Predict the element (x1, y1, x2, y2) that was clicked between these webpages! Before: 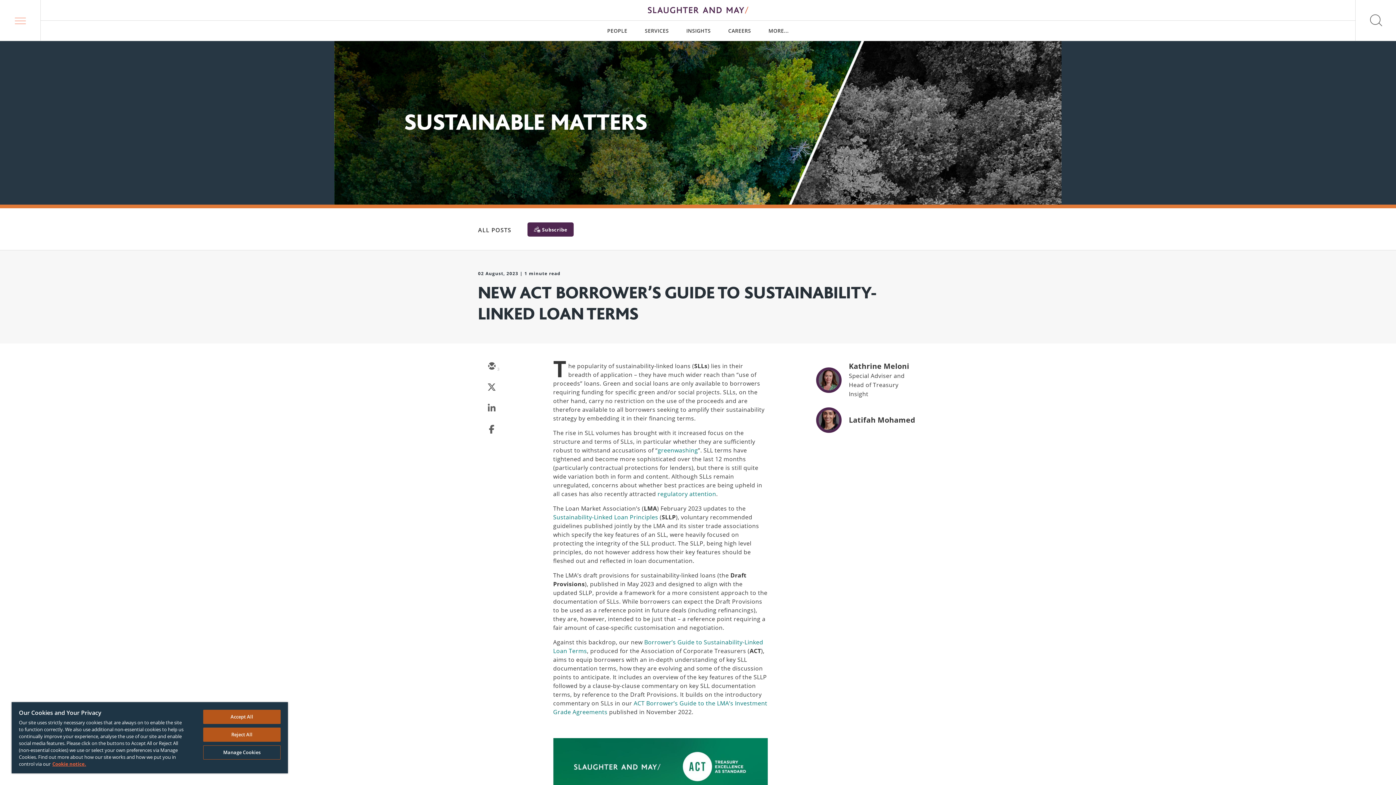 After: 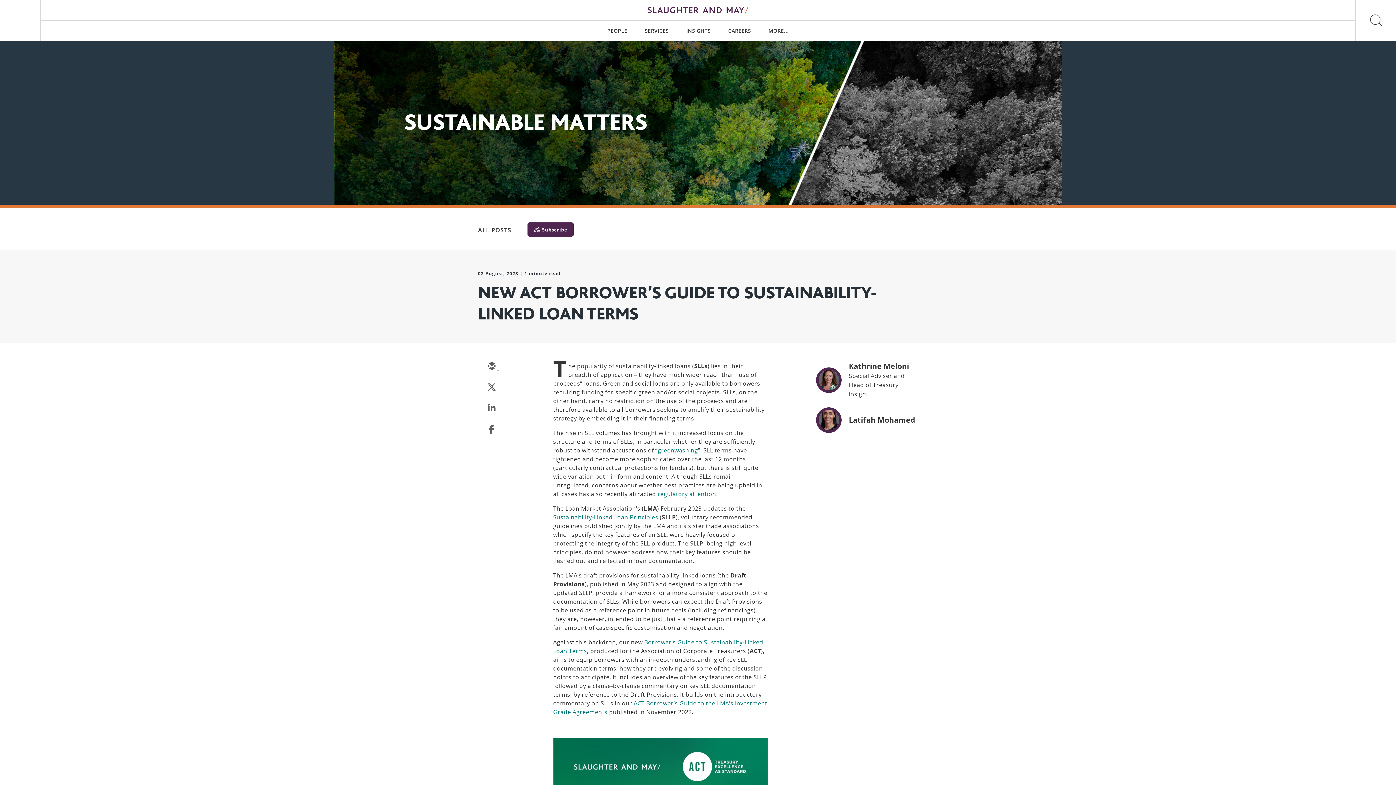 Action: bbox: (203, 710, 280, 724) label: Accept All